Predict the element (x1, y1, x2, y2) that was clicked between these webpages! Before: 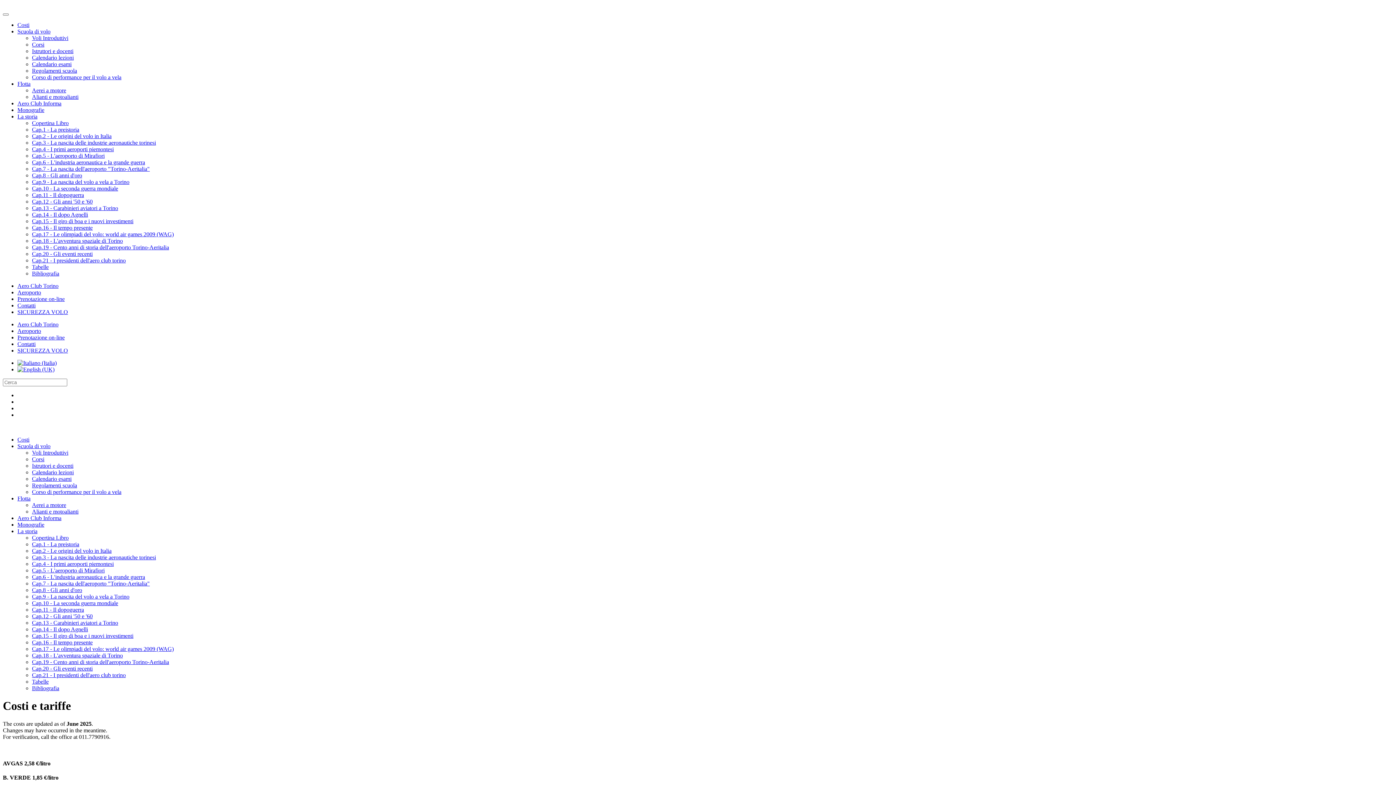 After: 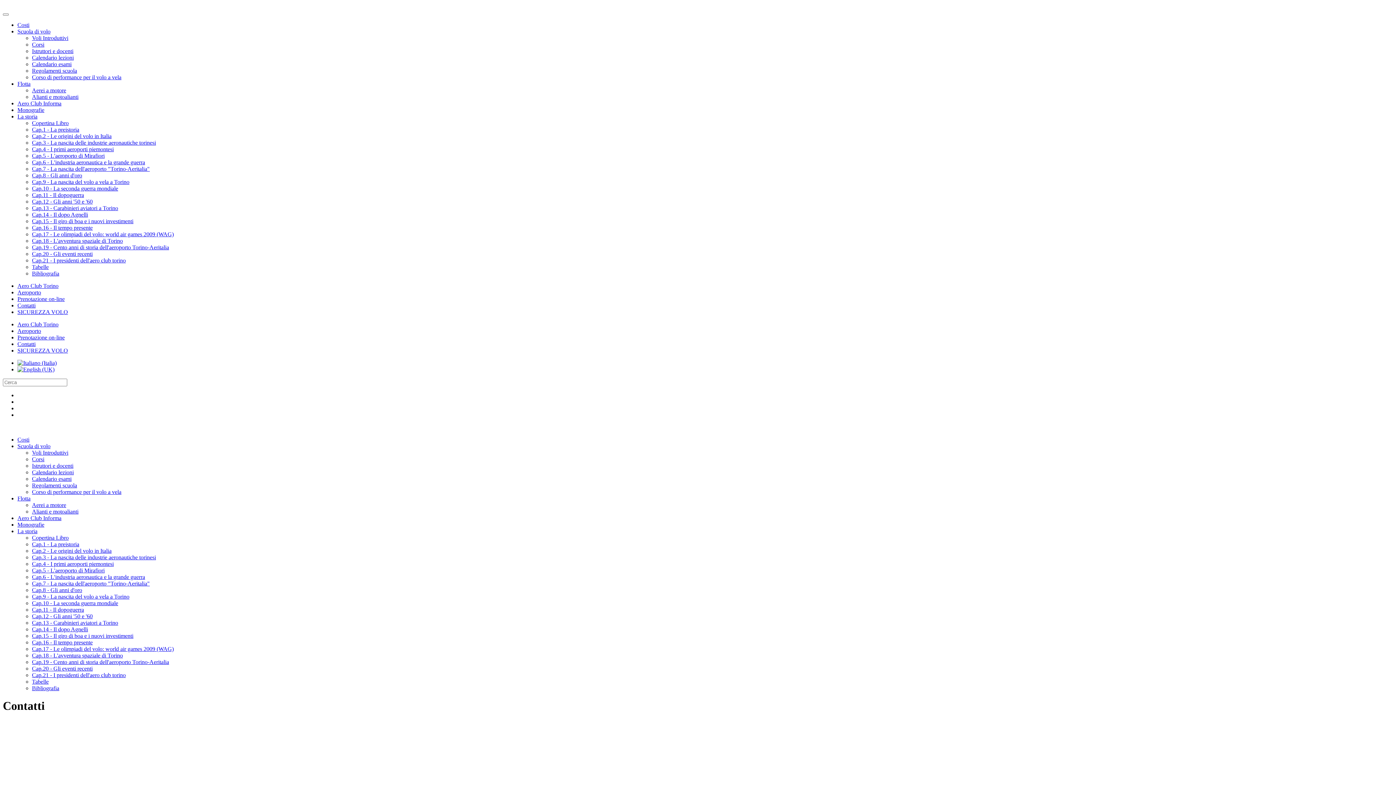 Action: label: Contatti bbox: (17, 302, 35, 308)